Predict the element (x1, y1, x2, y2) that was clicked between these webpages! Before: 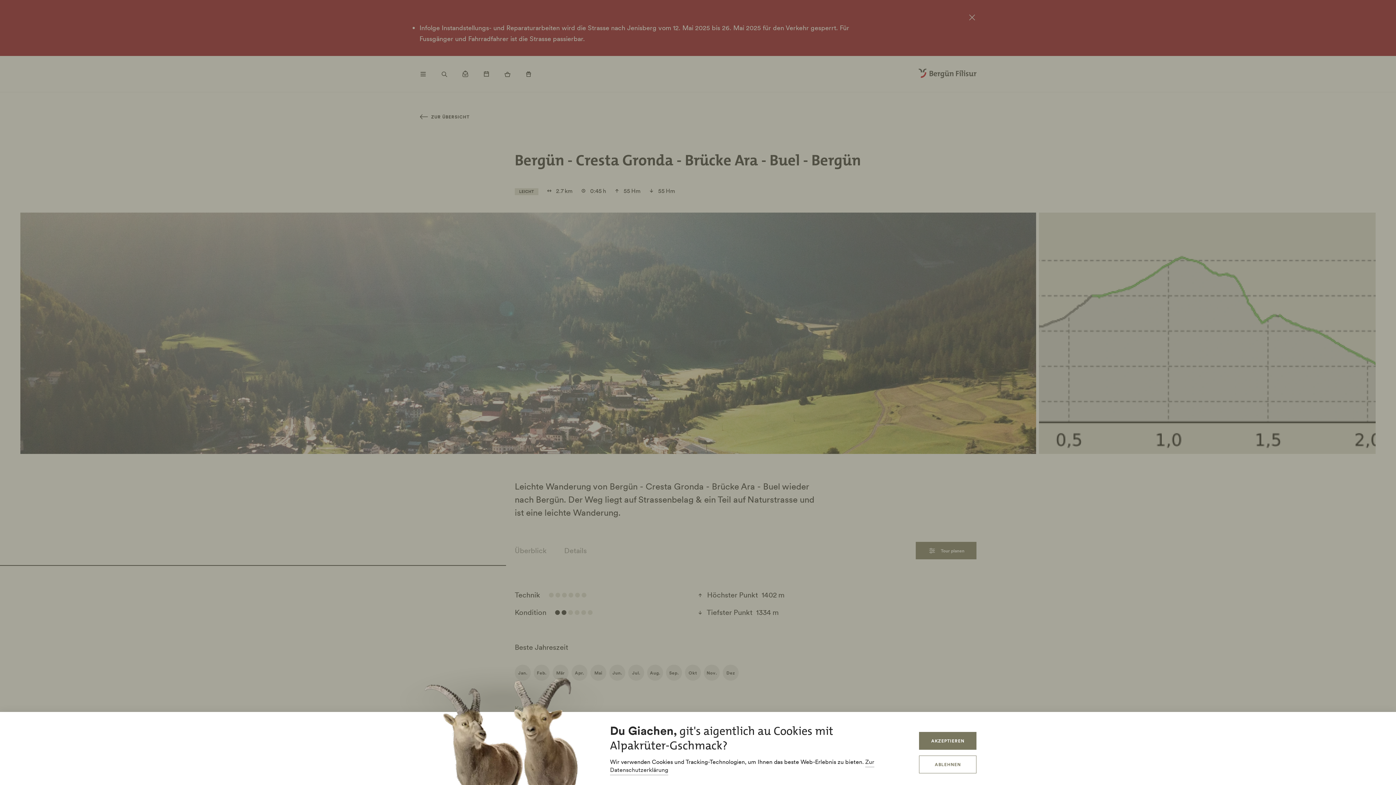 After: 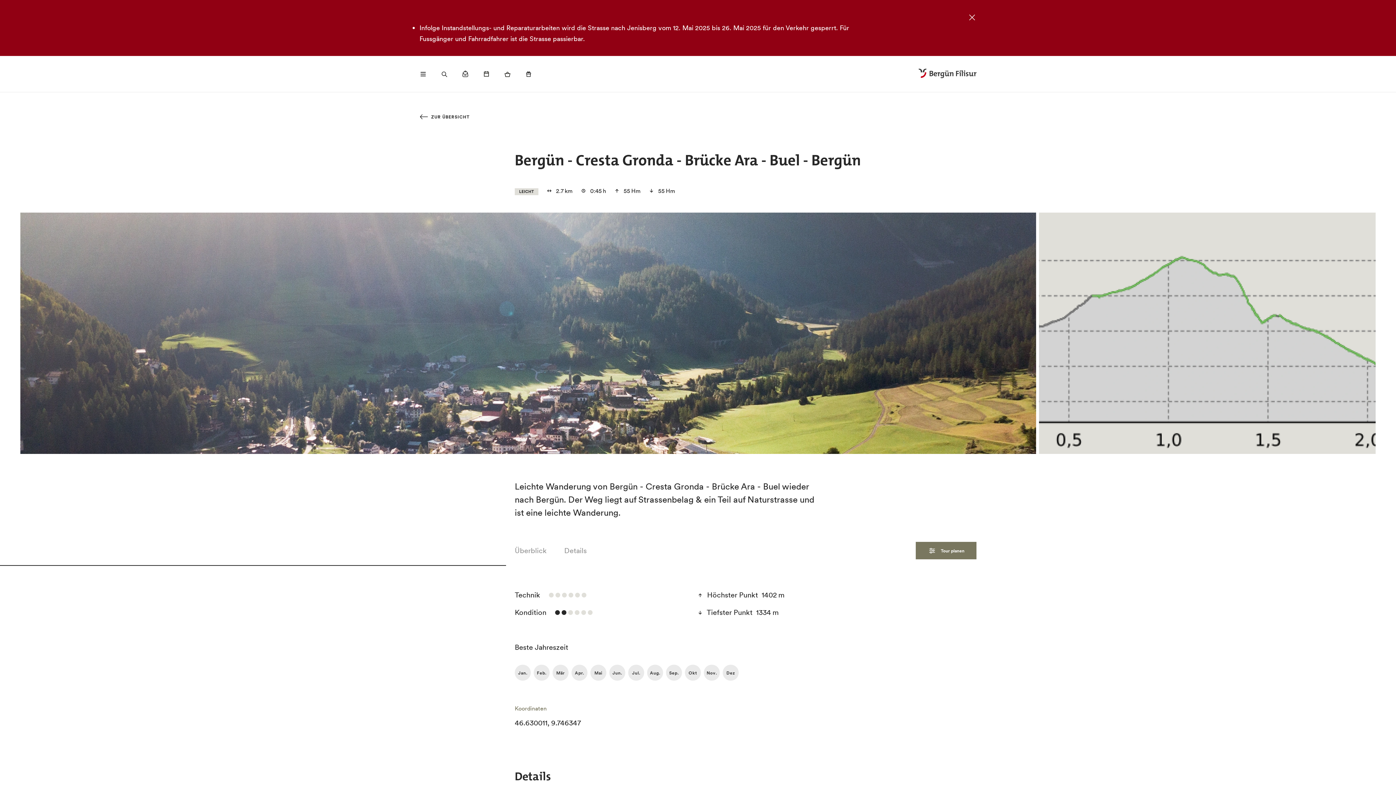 Action: bbox: (919, 732, 976, 750) label: AKZEPTIEREN